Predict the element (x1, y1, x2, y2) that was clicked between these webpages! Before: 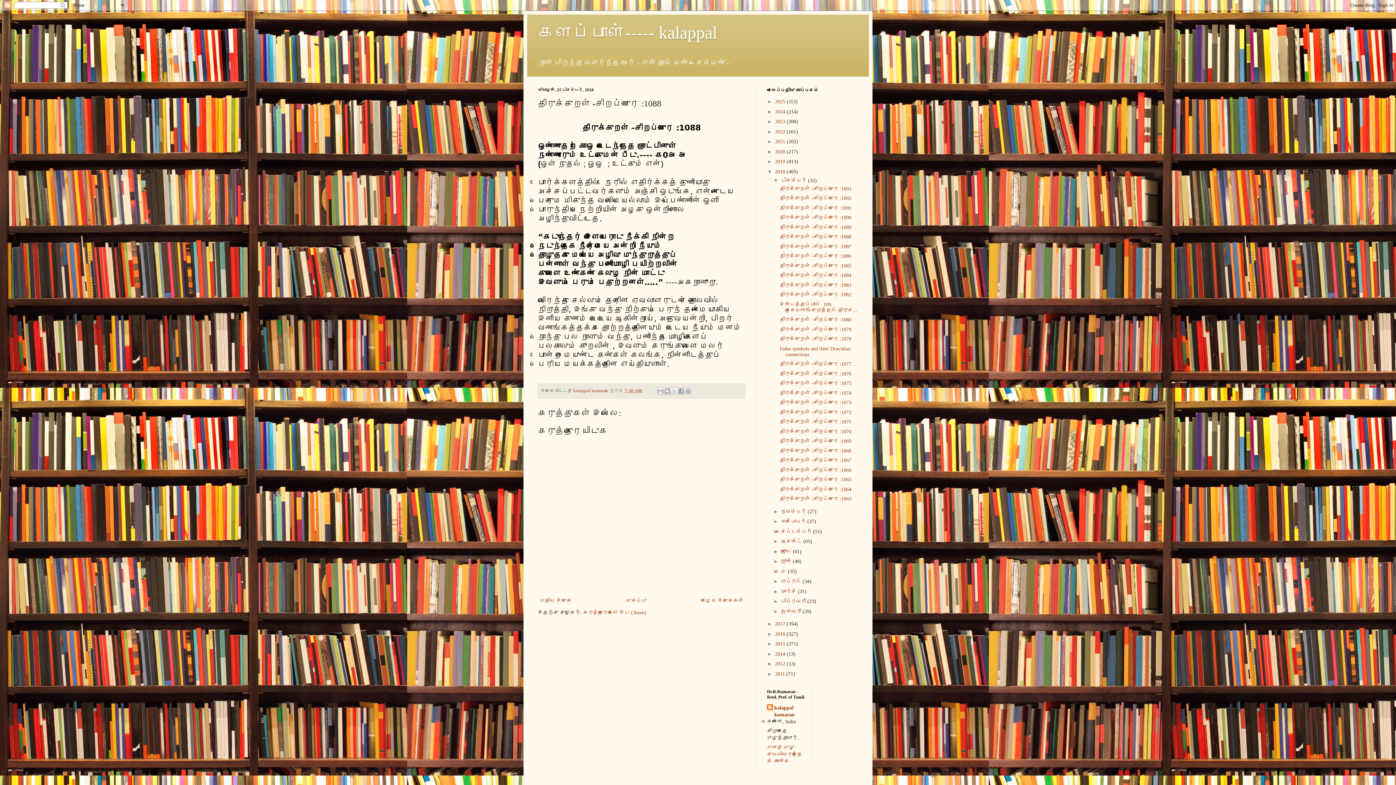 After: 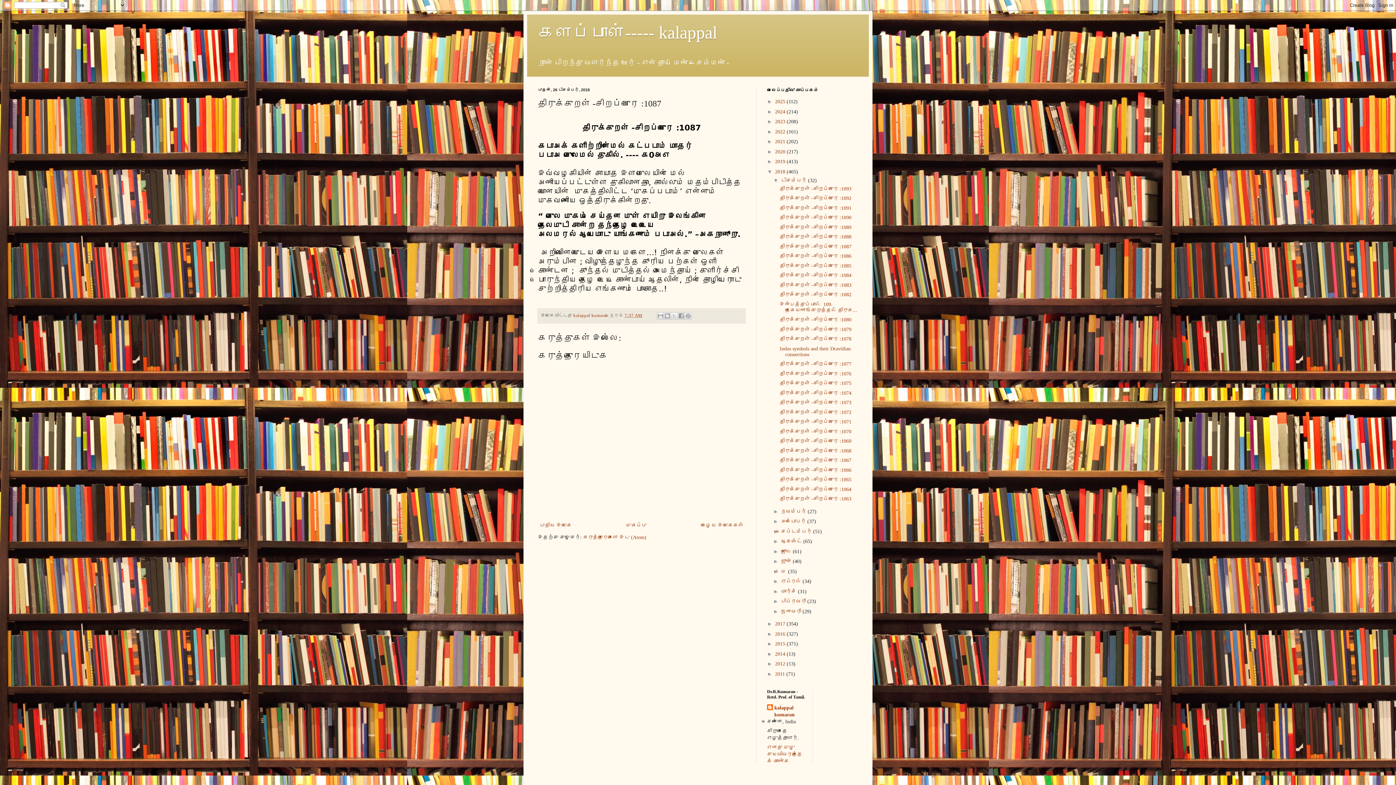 Action: label: திருக்குறள் -சிறப்புரை :1087 bbox: (779, 243, 851, 249)